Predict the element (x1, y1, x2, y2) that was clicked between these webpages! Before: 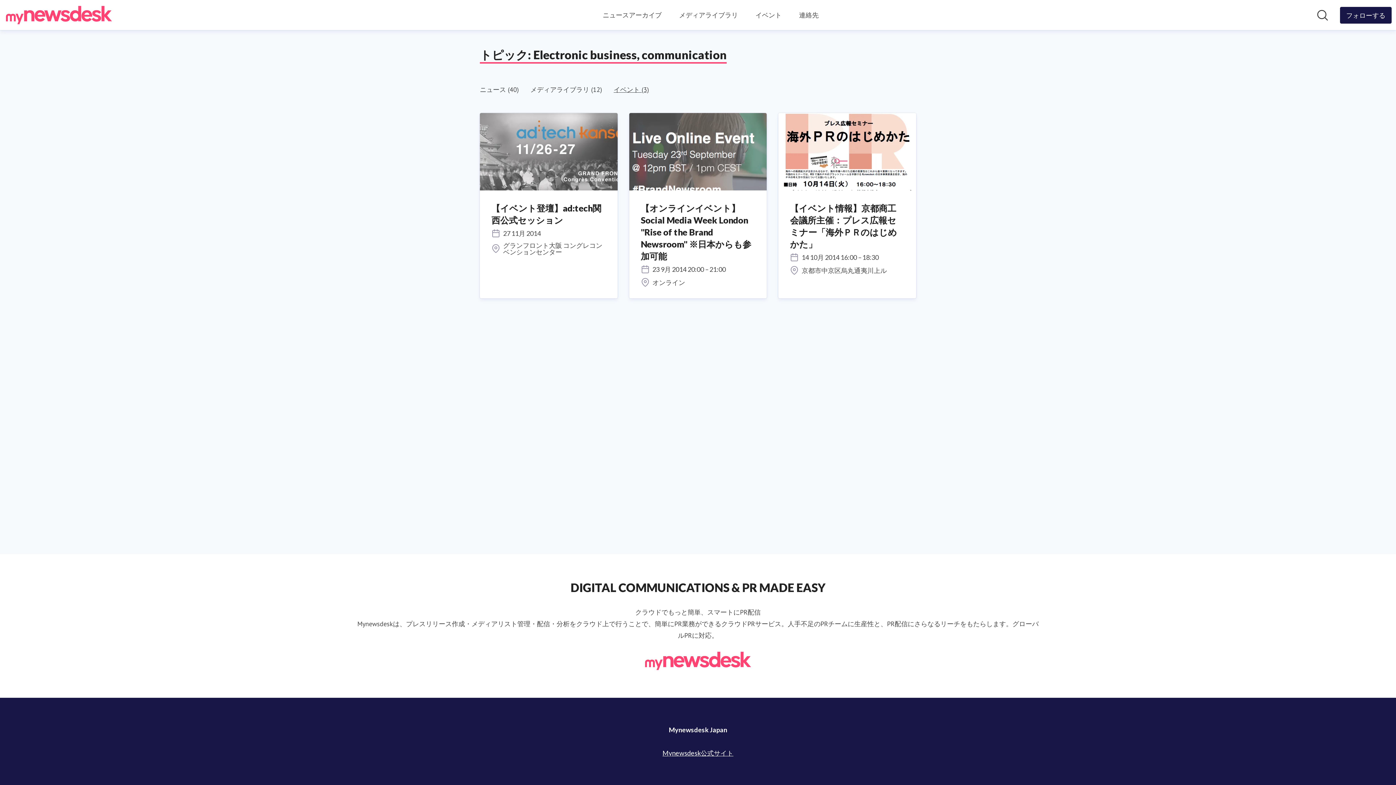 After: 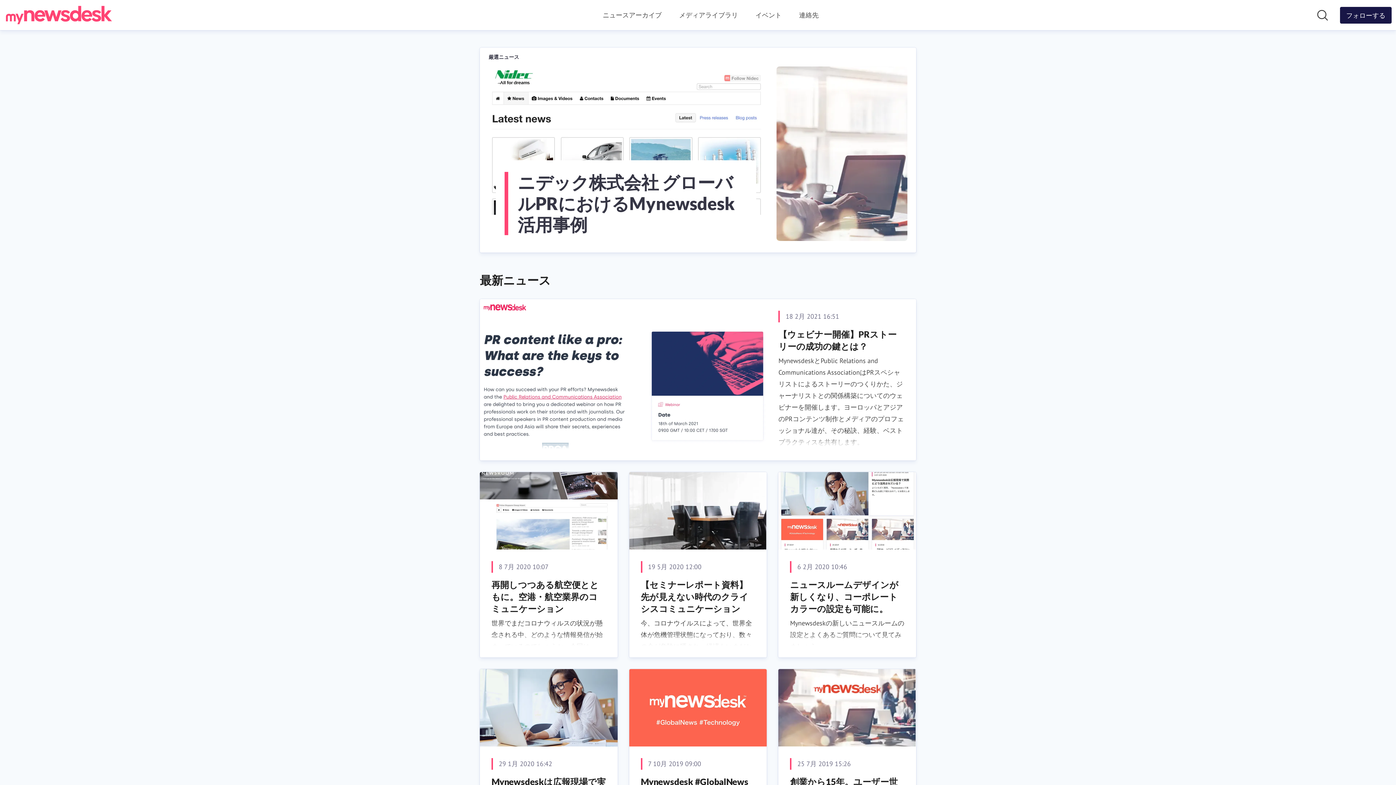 Action: bbox: (4, 4, 113, 25) label: Home: Mynewsdesk Japan Pressroom